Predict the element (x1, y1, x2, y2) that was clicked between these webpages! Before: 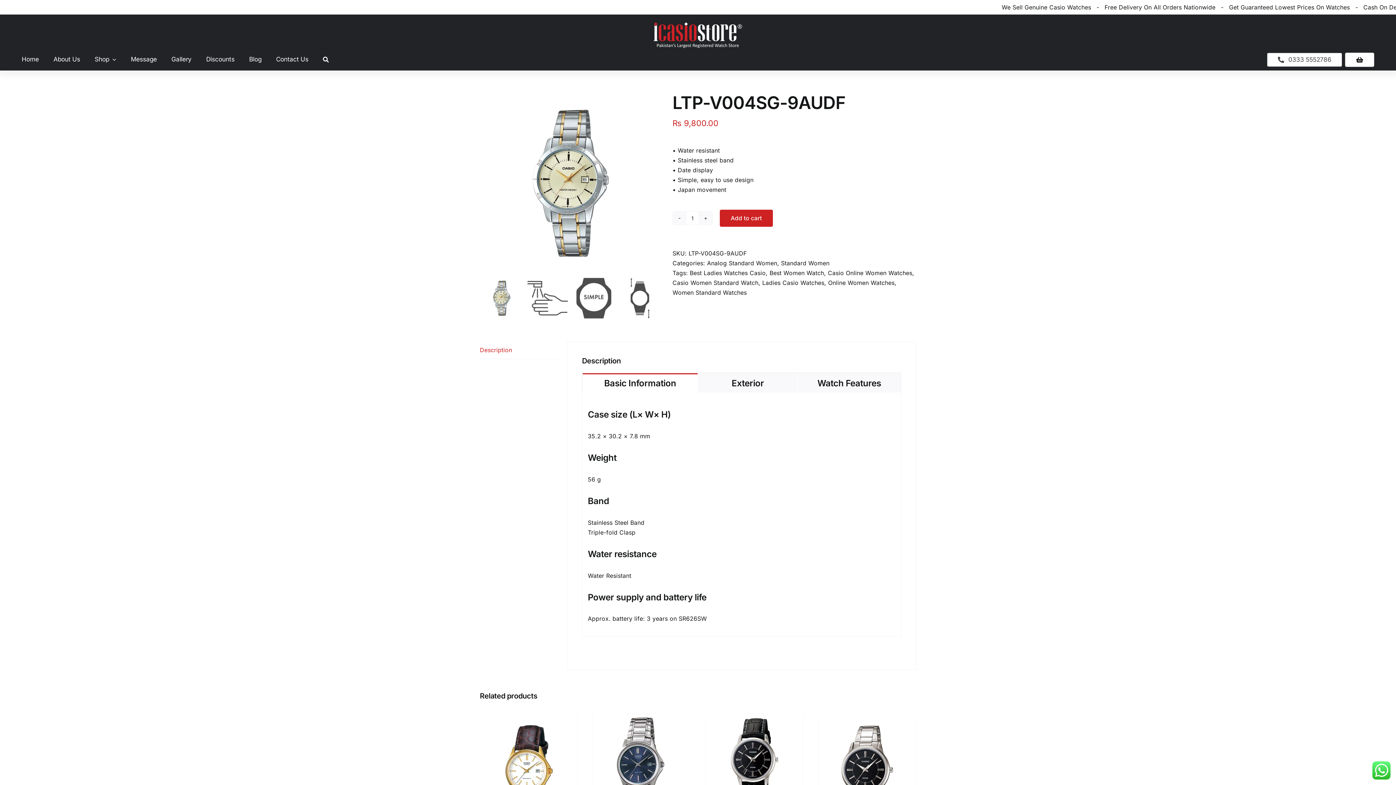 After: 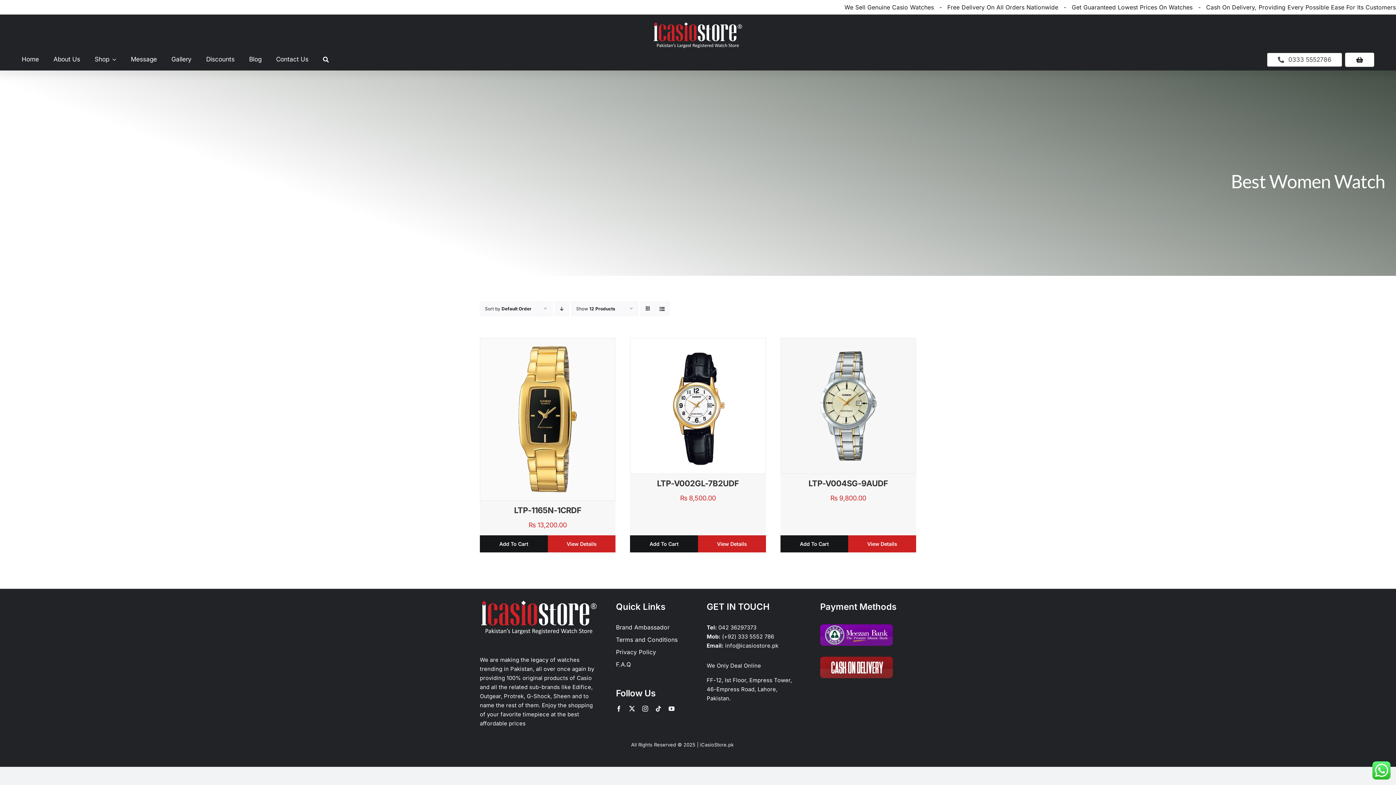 Action: bbox: (769, 269, 824, 276) label: Best Women Watch